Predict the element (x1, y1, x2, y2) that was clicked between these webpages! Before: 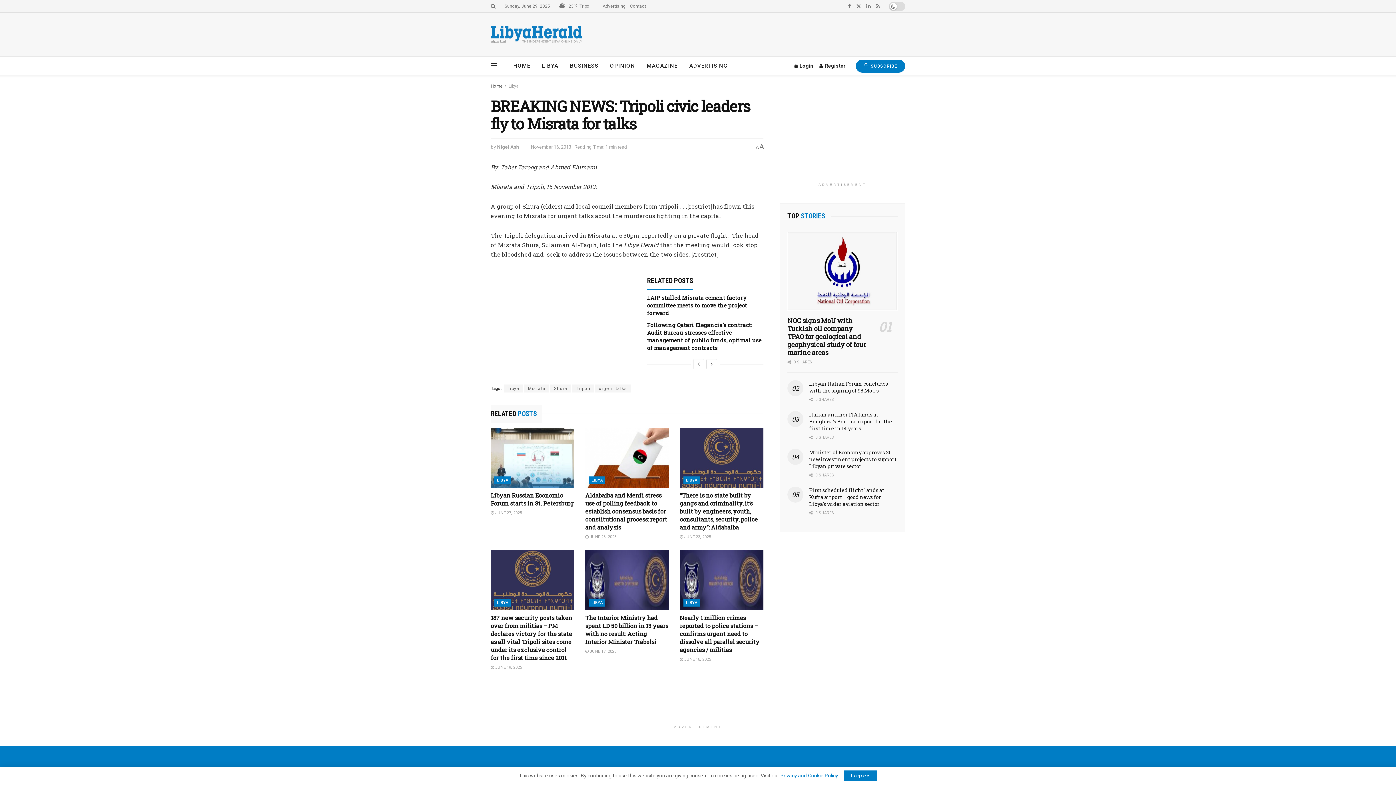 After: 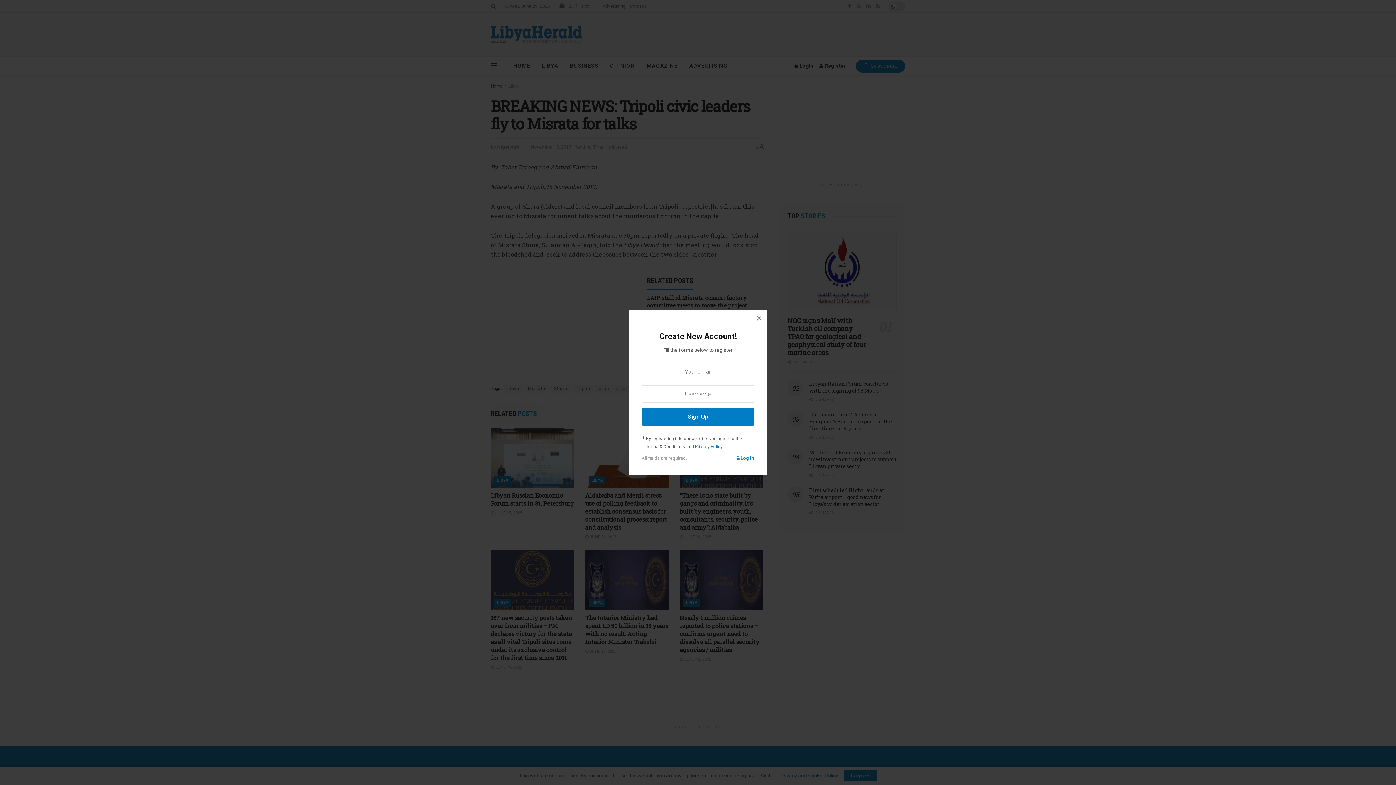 Action: label: Register popup button bbox: (819, 56, 845, 74)